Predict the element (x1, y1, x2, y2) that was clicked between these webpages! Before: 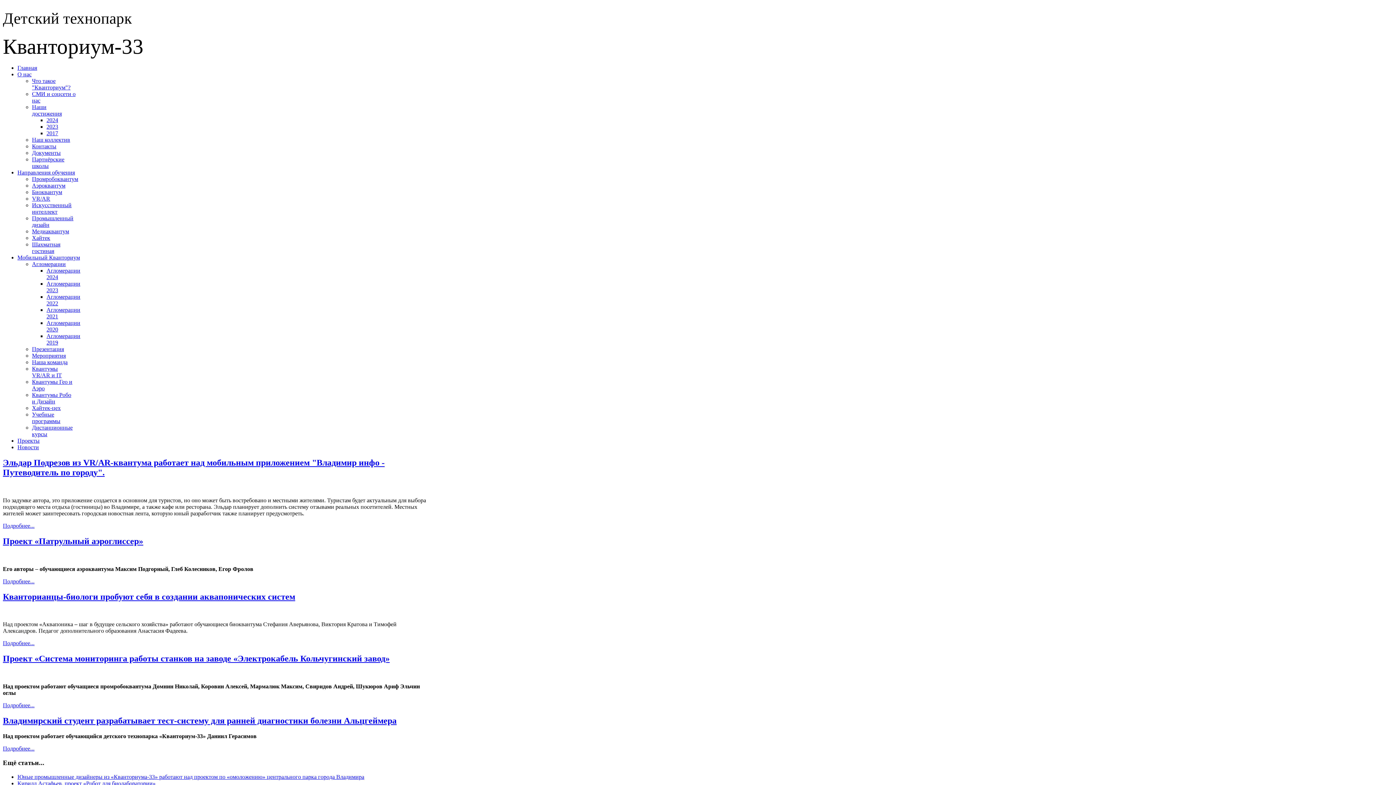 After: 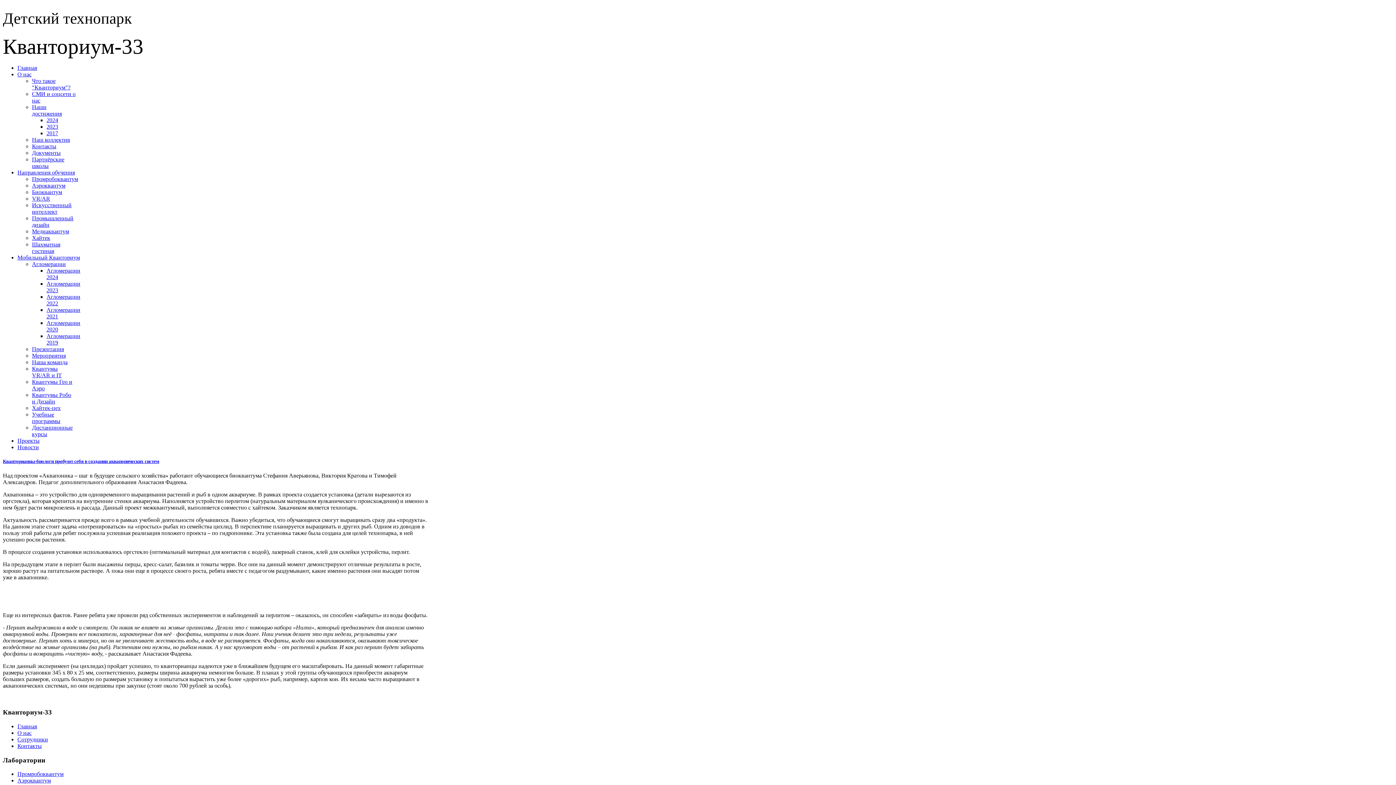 Action: bbox: (2, 640, 34, 646) label: Подробнее...